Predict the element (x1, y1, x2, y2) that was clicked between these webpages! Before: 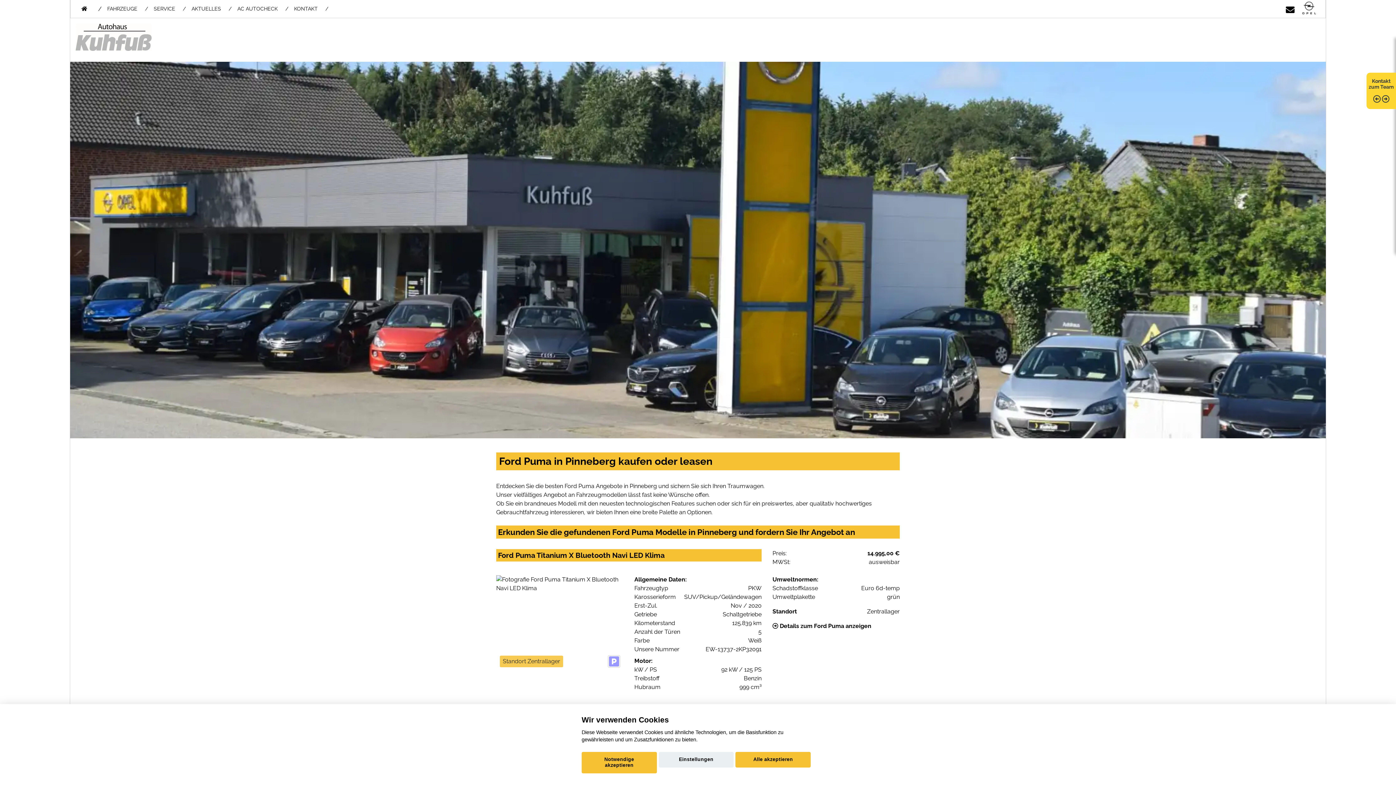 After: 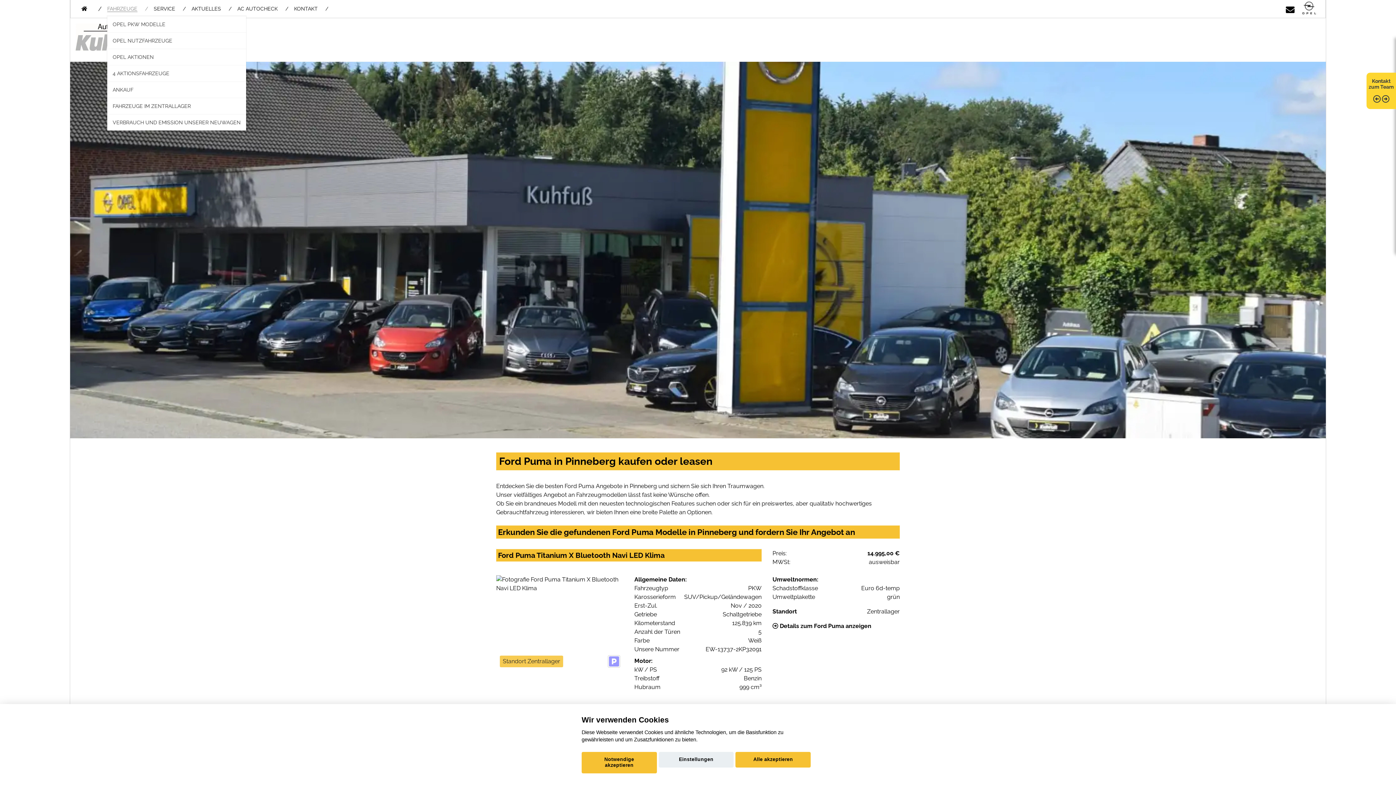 Action: label: FAHRZEUGE bbox: (101, 0, 148, 16)